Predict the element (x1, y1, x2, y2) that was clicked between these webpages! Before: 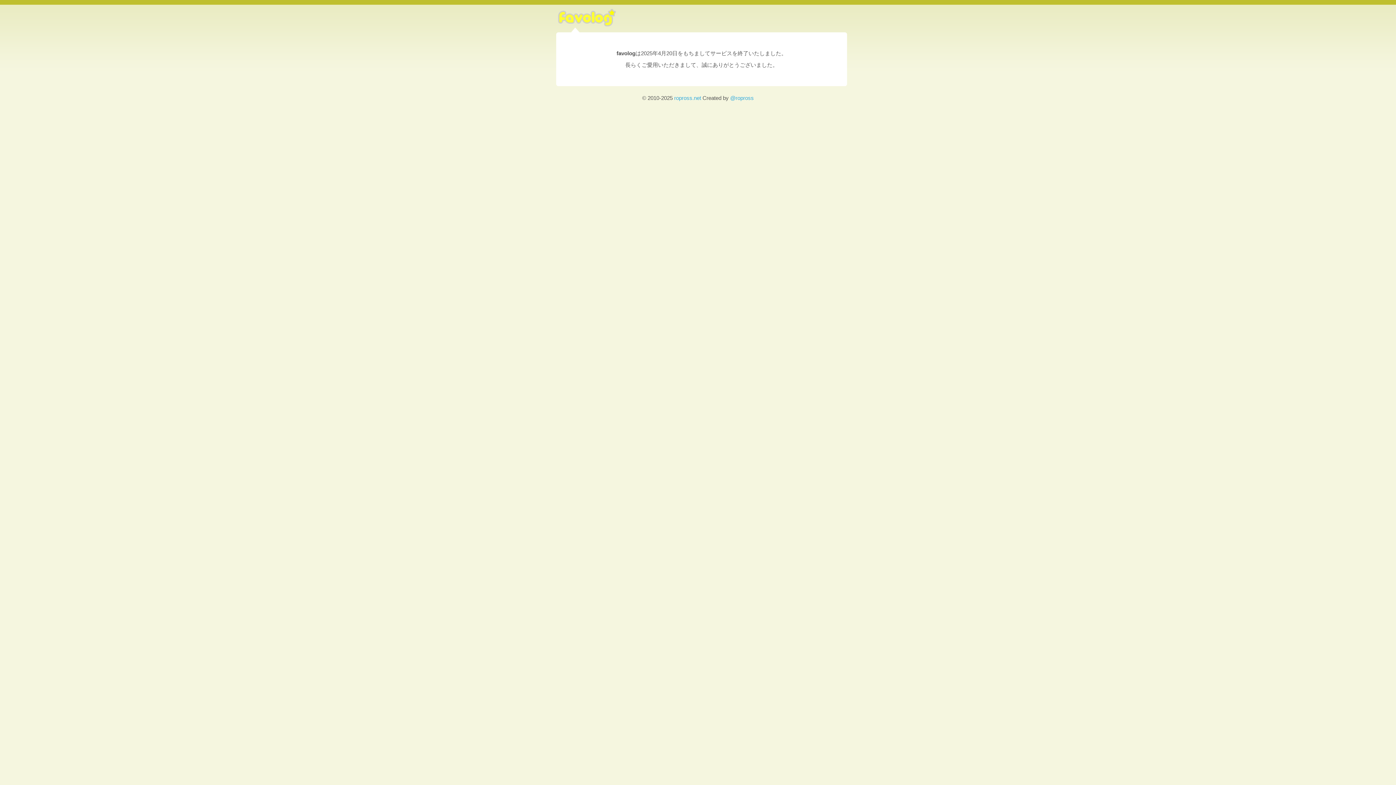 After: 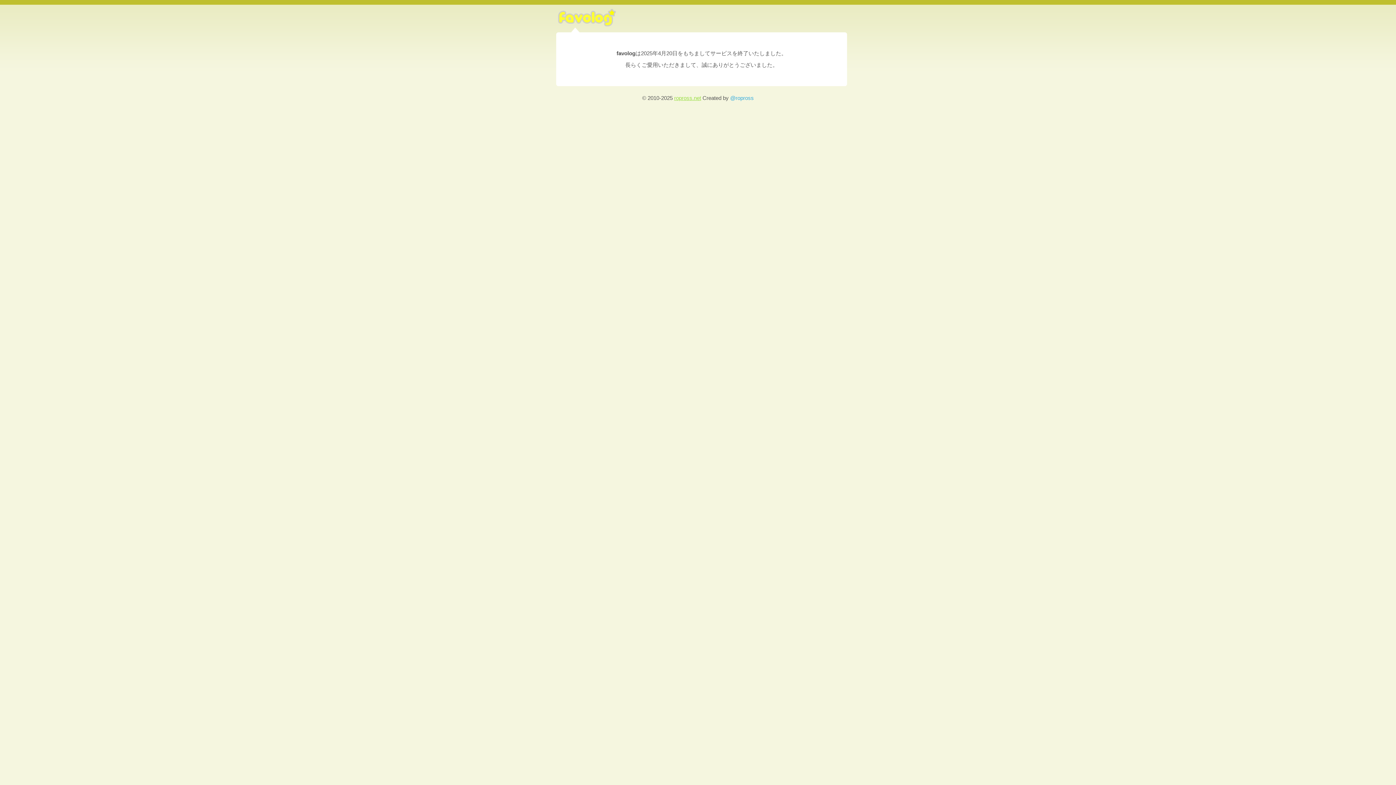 Action: label: ropross.net bbox: (674, 94, 701, 101)